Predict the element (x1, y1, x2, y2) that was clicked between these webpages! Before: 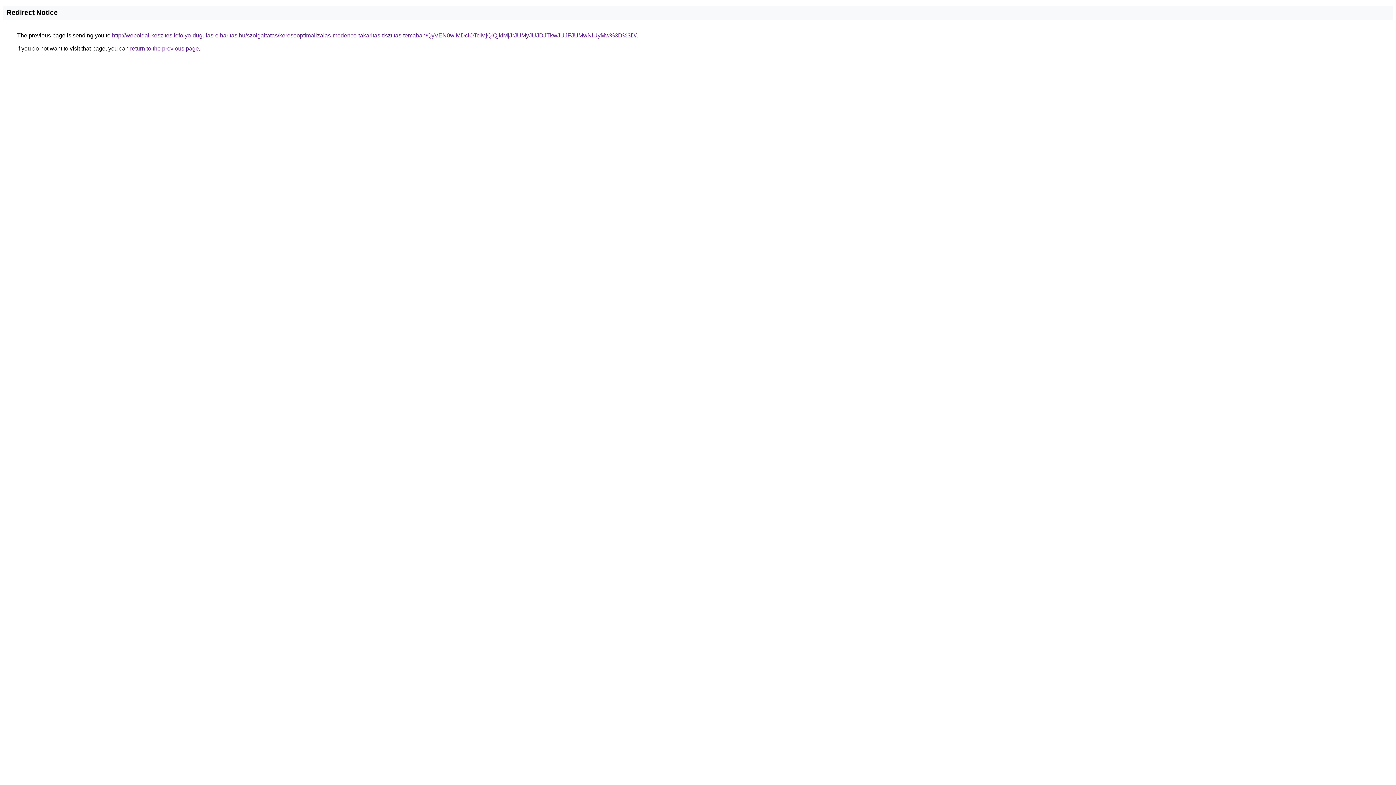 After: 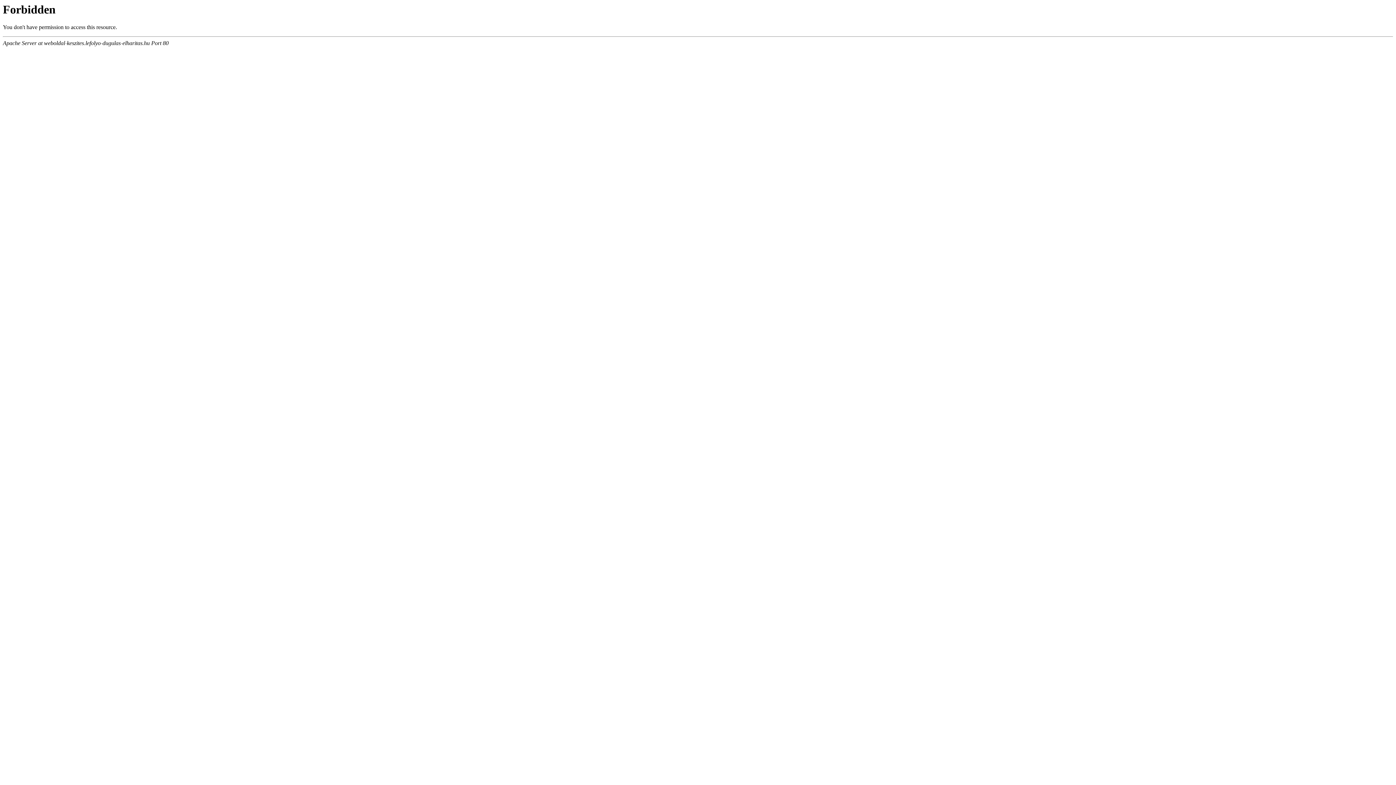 Action: label: http://weboldal-keszites.lefolyo-dugulas-elharitas.hu/szolgaltatas/keresooptimalizalas-medence-takaritas-tisztitas-temaban/QyVEN0wlMDclOTclMjQlQjklMjJrJUMyJUJDJTkwJUJFJUMwNiUyMw%3D%3D/ bbox: (112, 32, 636, 38)